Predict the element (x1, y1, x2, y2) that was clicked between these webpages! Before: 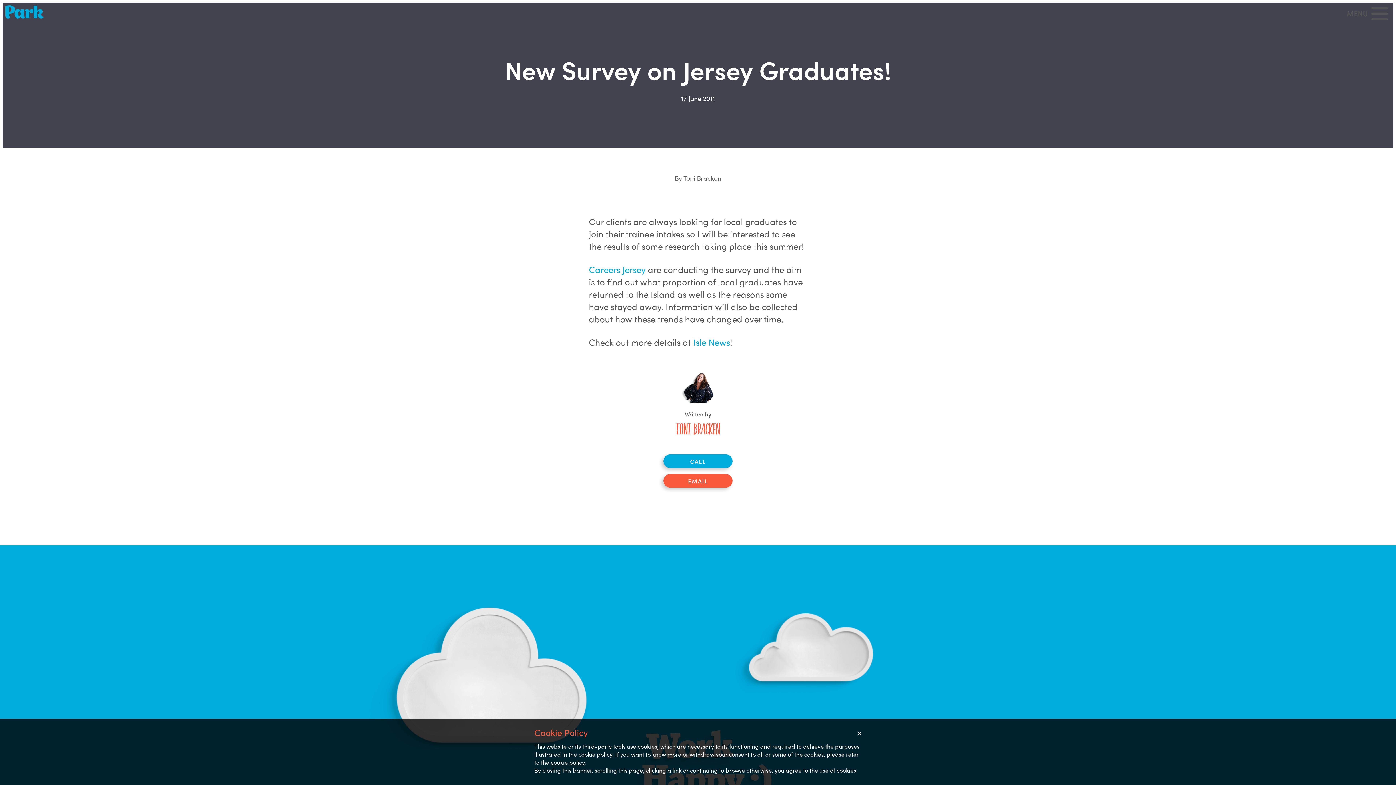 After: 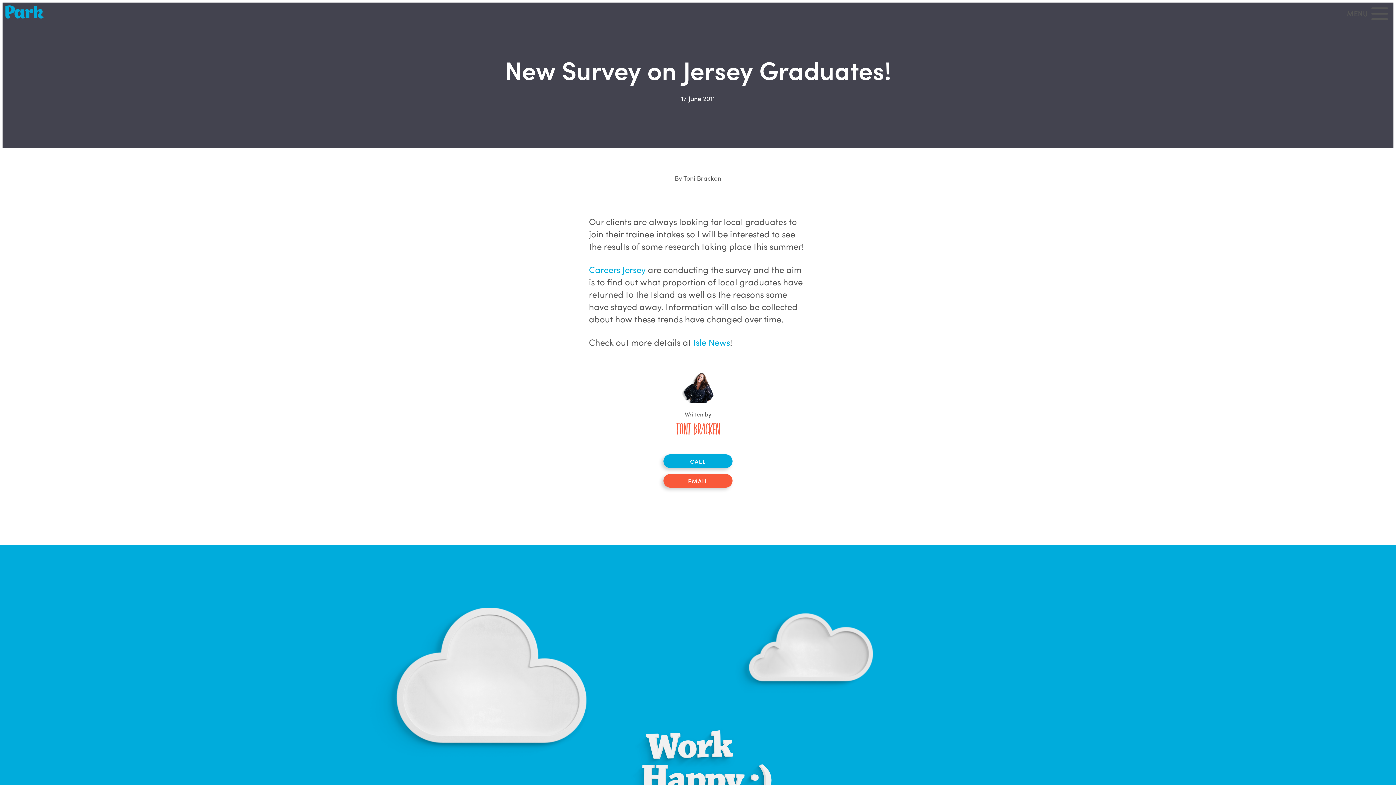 Action: bbox: (663, 454, 732, 468) label: CALL